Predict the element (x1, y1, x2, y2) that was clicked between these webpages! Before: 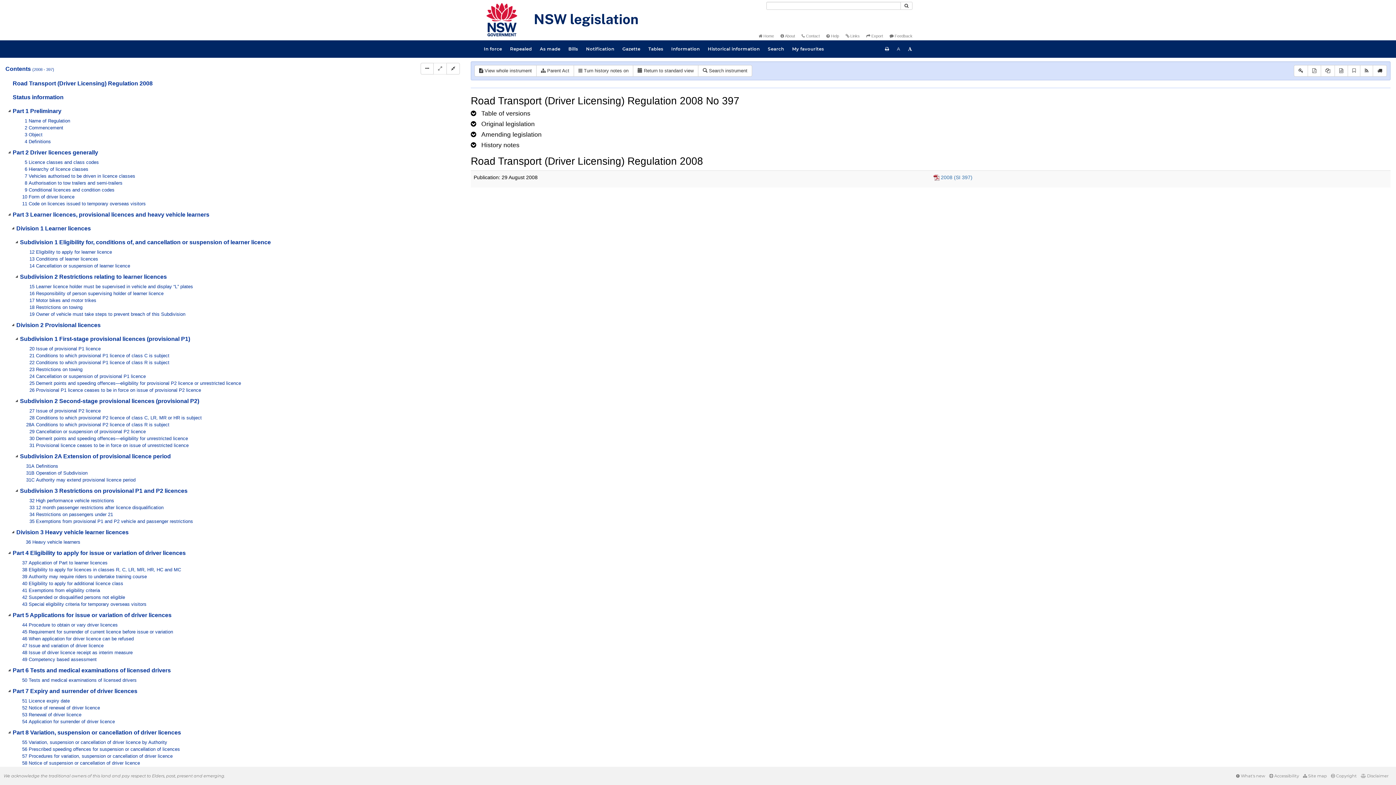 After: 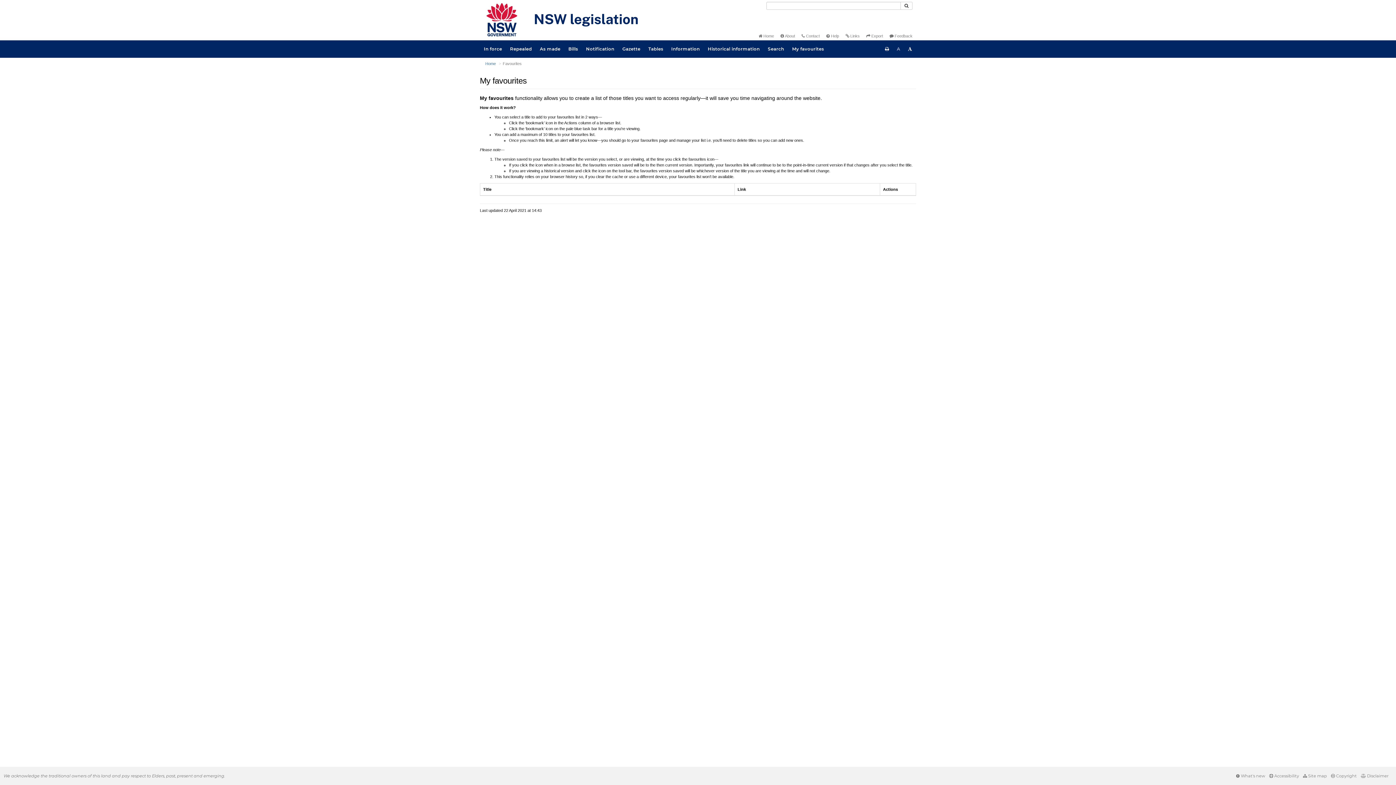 Action: bbox: (788, 40, 828, 57) label: My favourites